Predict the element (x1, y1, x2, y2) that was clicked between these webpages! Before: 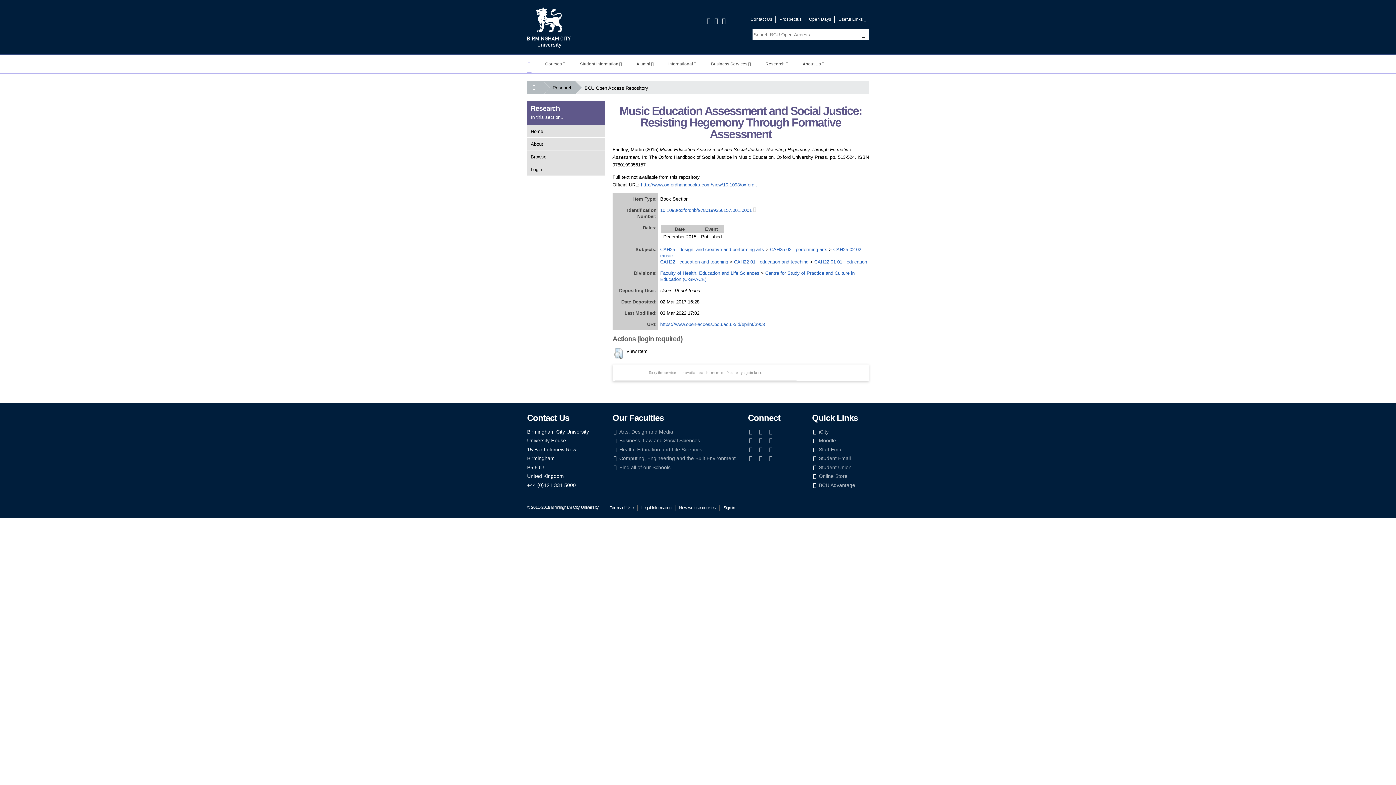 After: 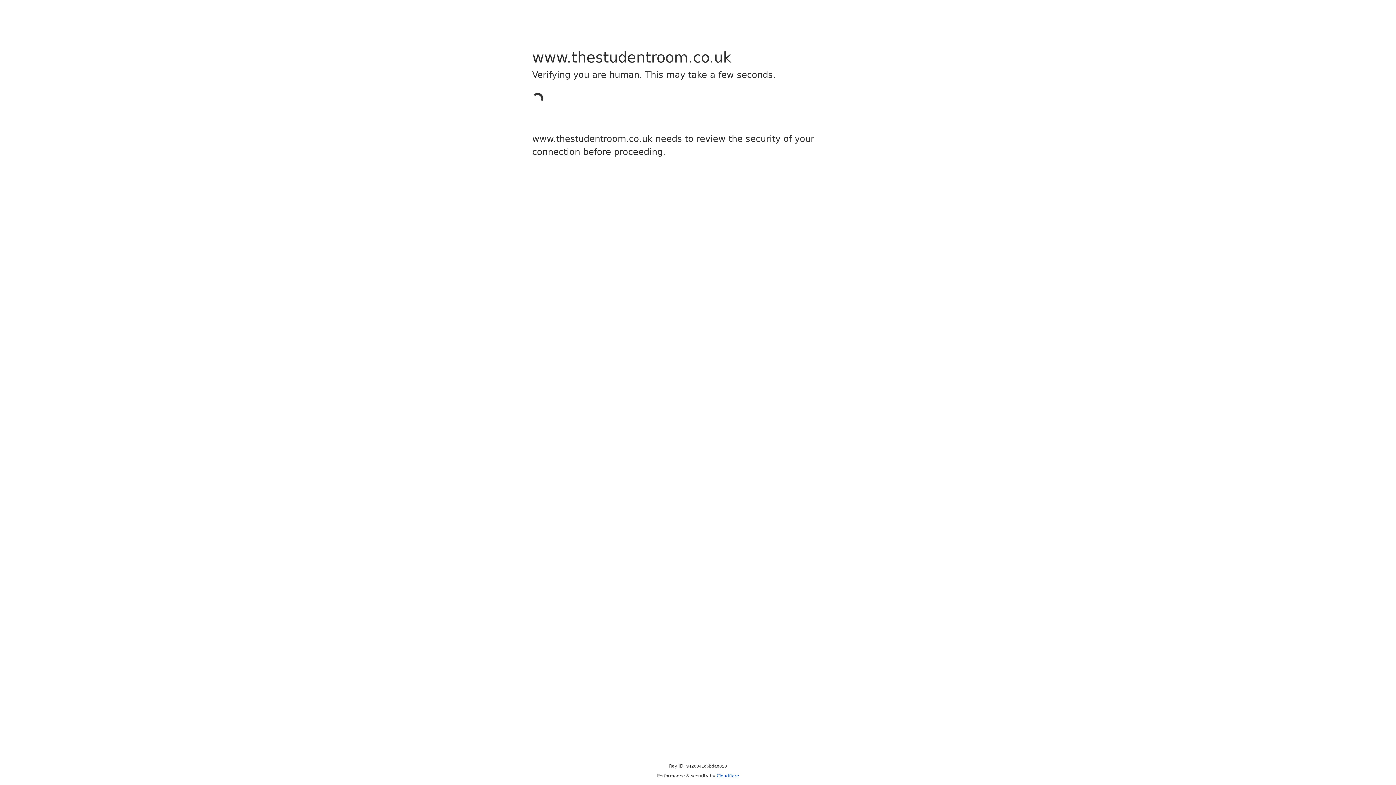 Action: bbox: (768, 446, 773, 452) label: The Student Room